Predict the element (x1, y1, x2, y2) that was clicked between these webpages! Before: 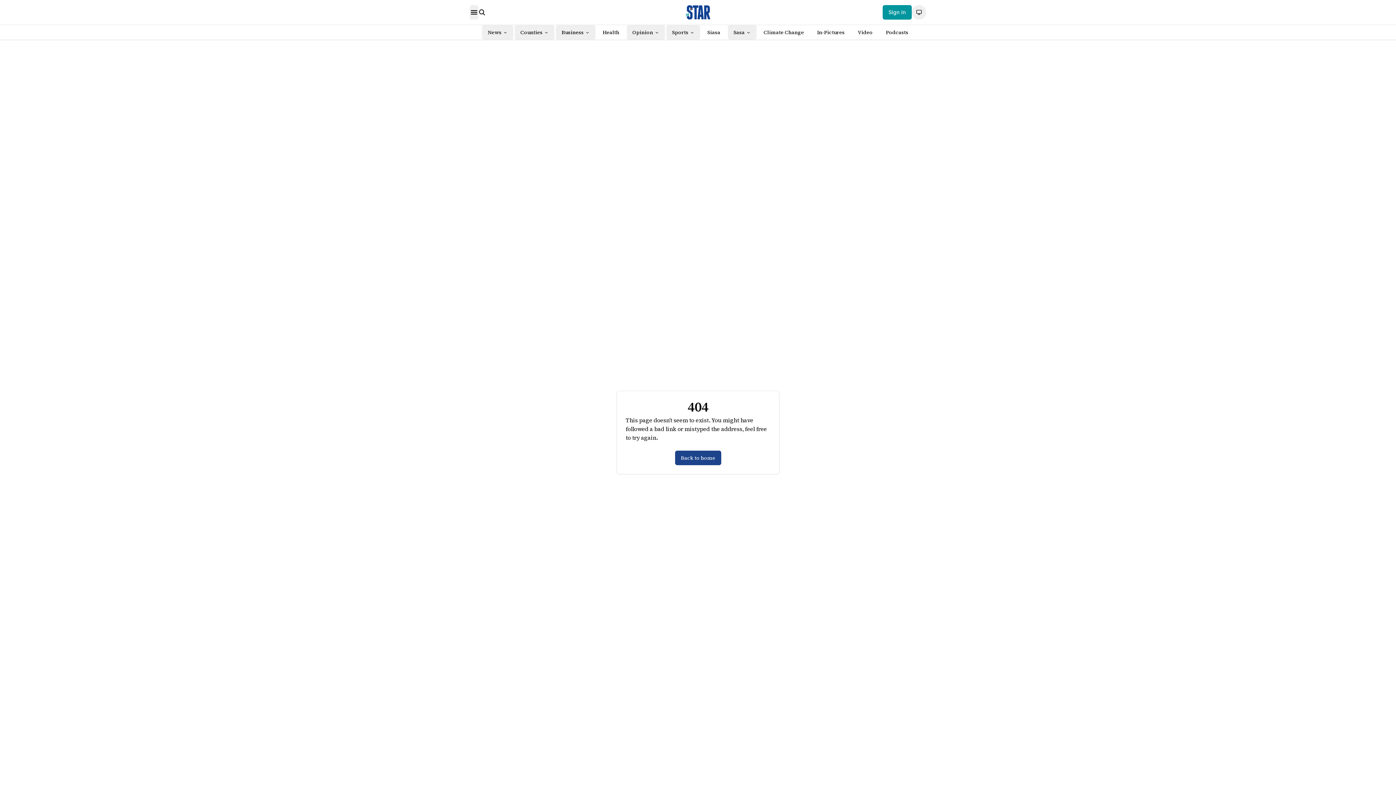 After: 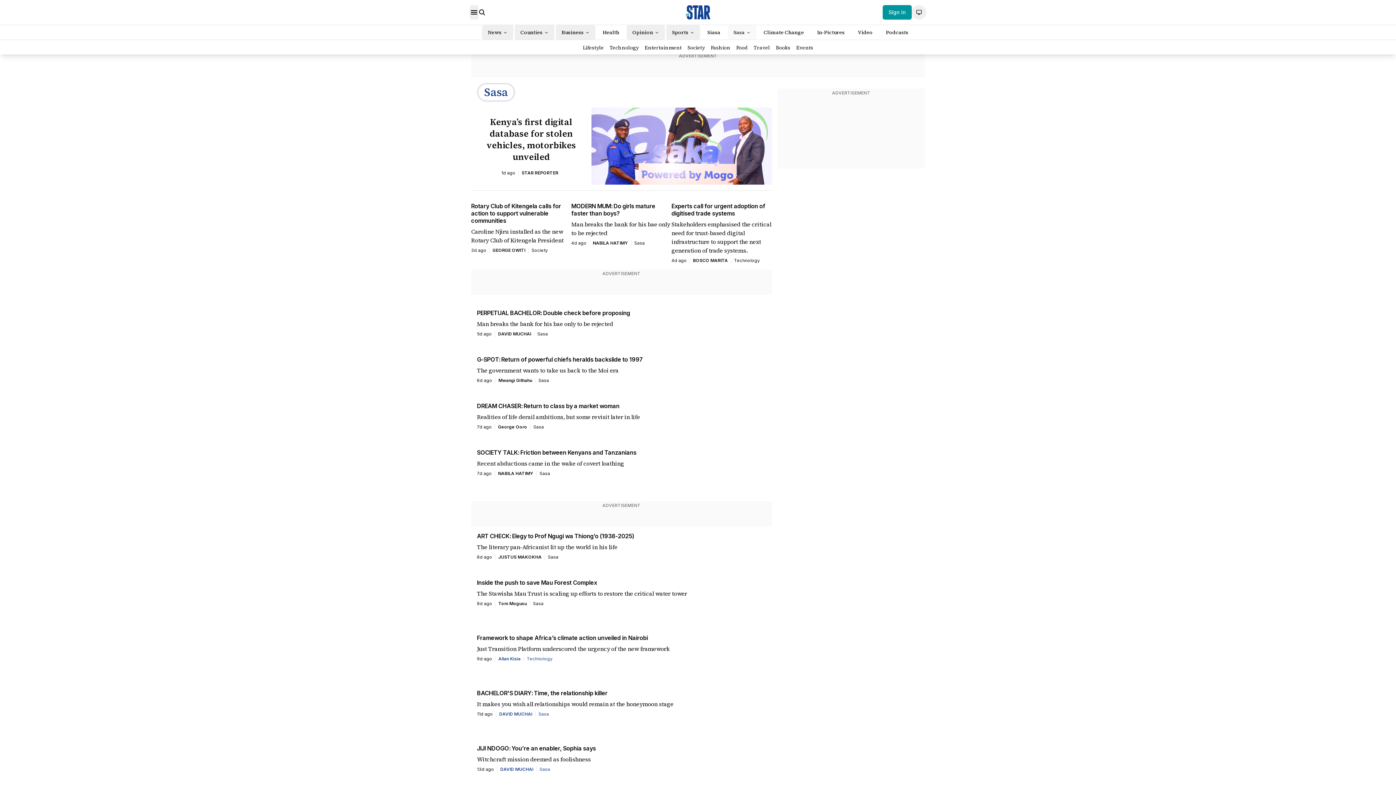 Action: bbox: (727, 25, 756, 39) label: Sasa